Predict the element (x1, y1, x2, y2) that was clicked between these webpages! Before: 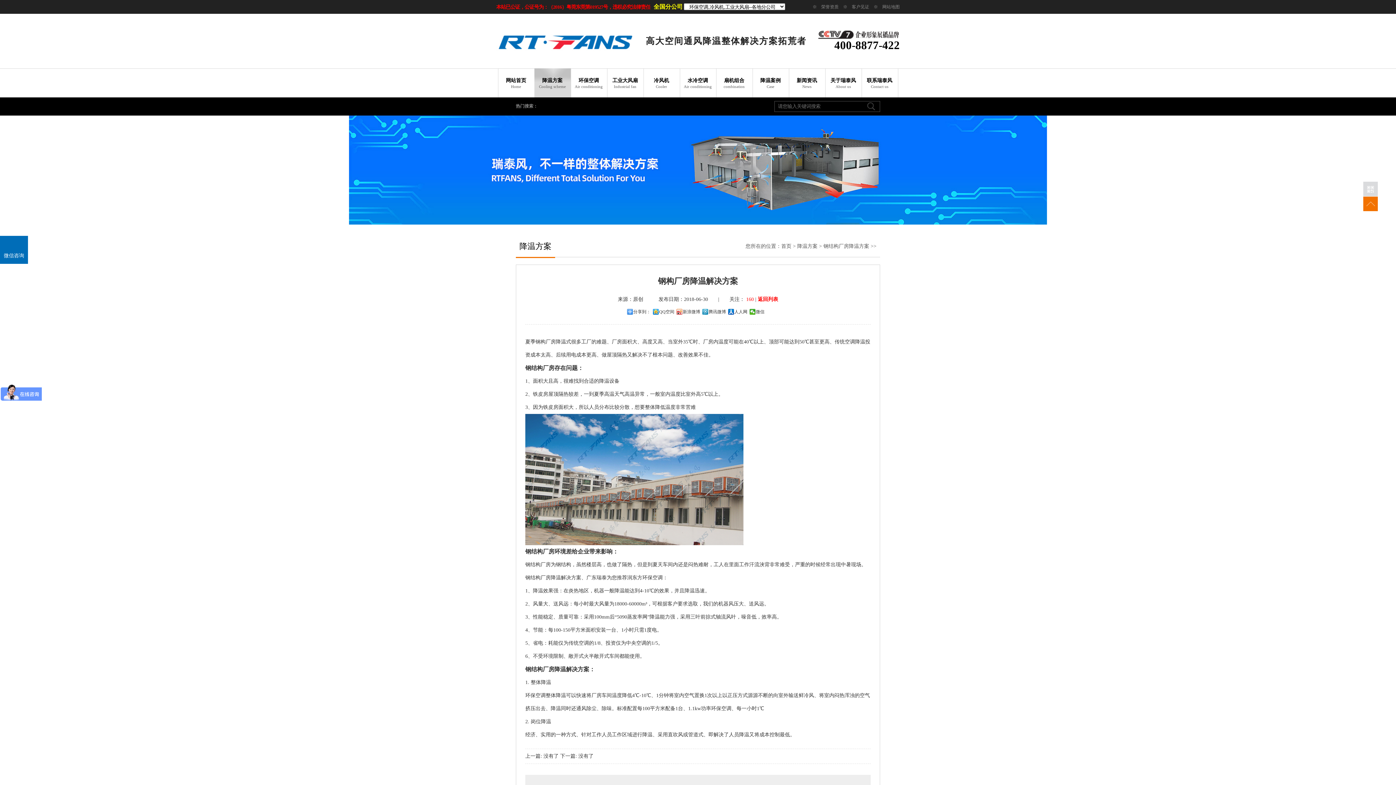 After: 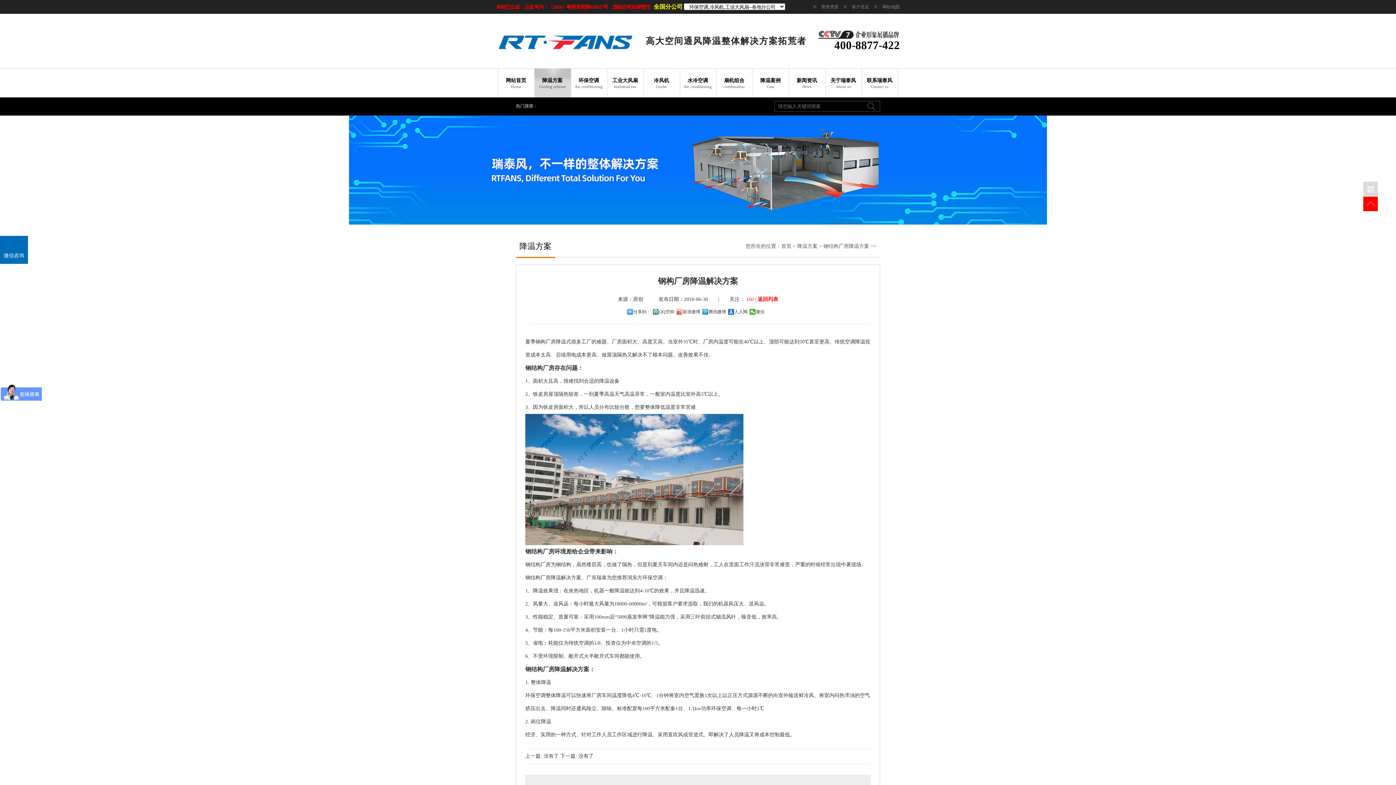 Action: bbox: (1363, 196, 1378, 211)